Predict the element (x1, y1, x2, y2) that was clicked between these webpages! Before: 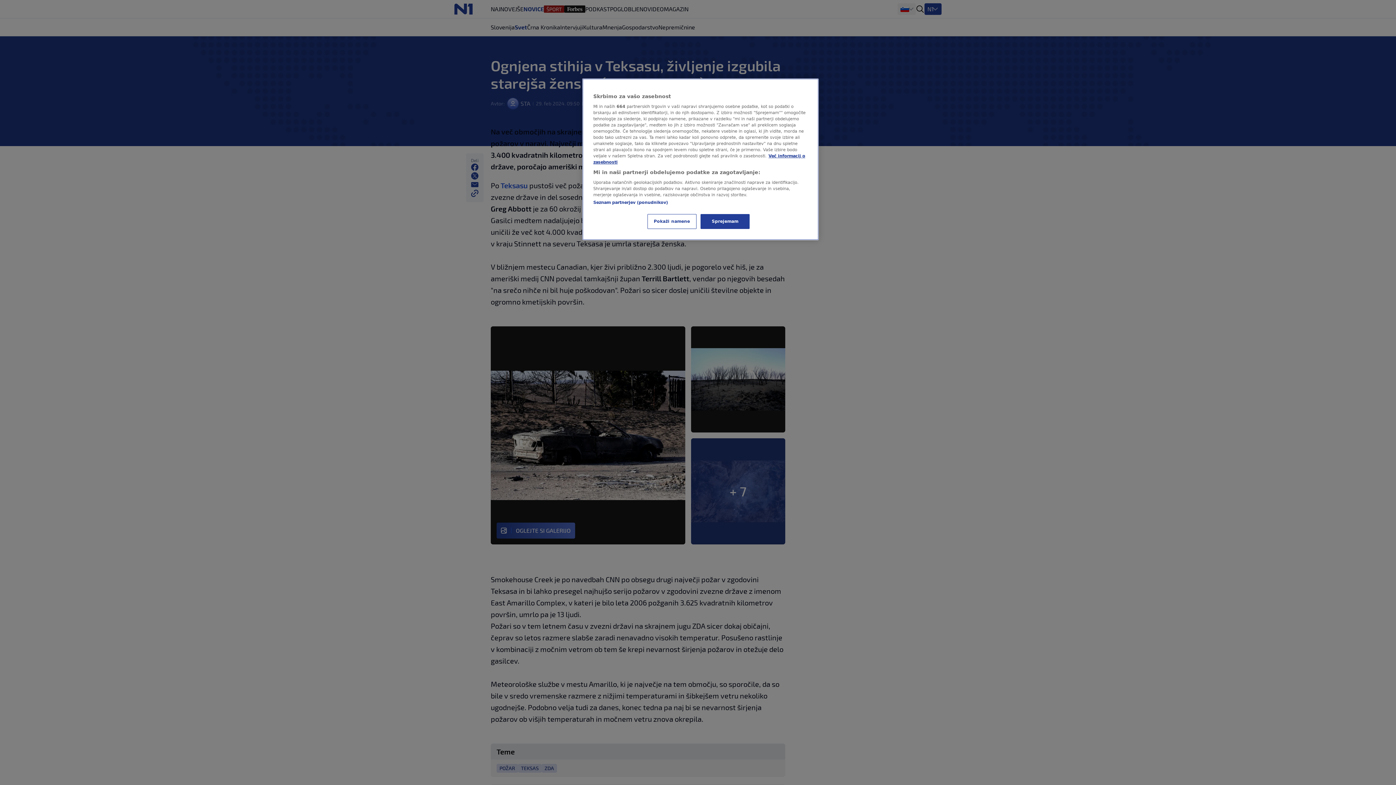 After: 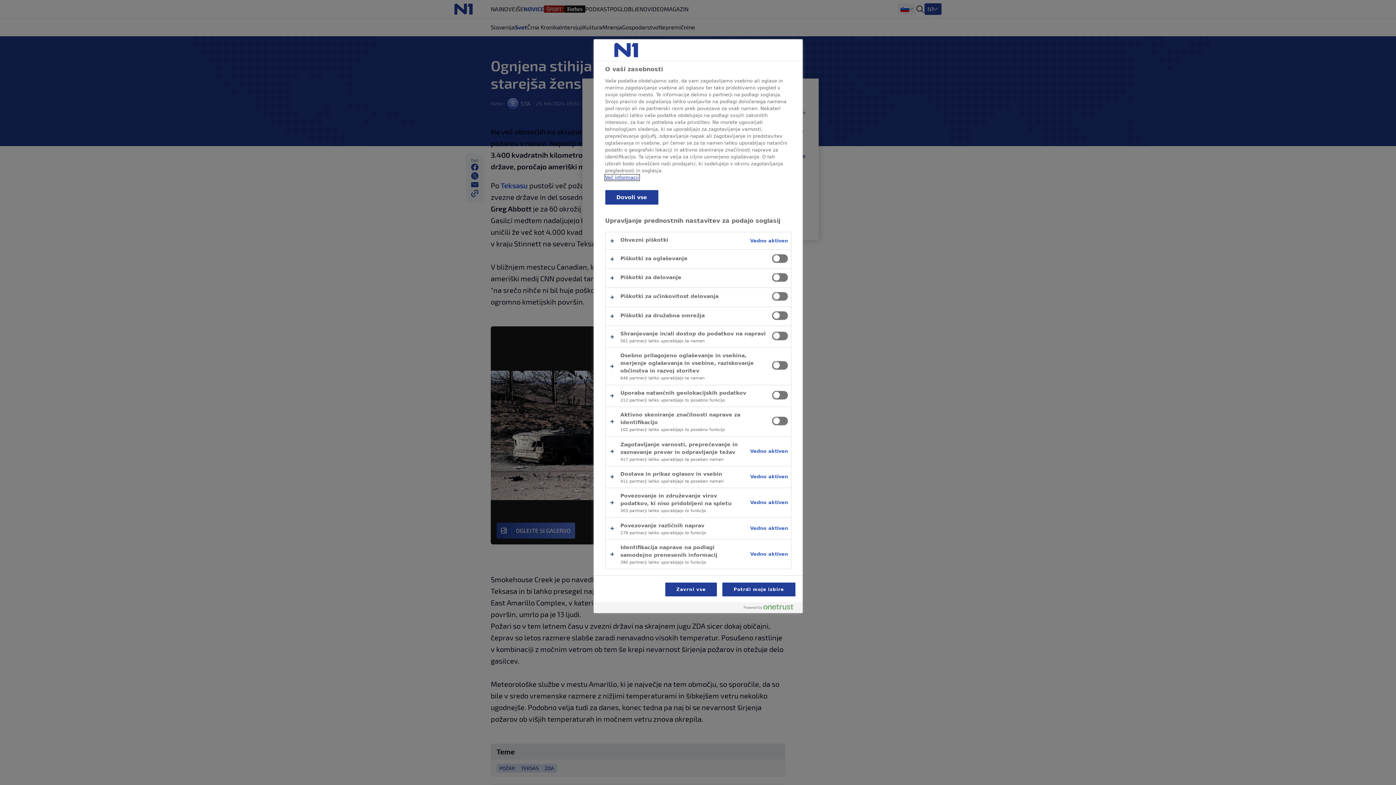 Action: label: Pokaži namene bbox: (647, 214, 696, 229)